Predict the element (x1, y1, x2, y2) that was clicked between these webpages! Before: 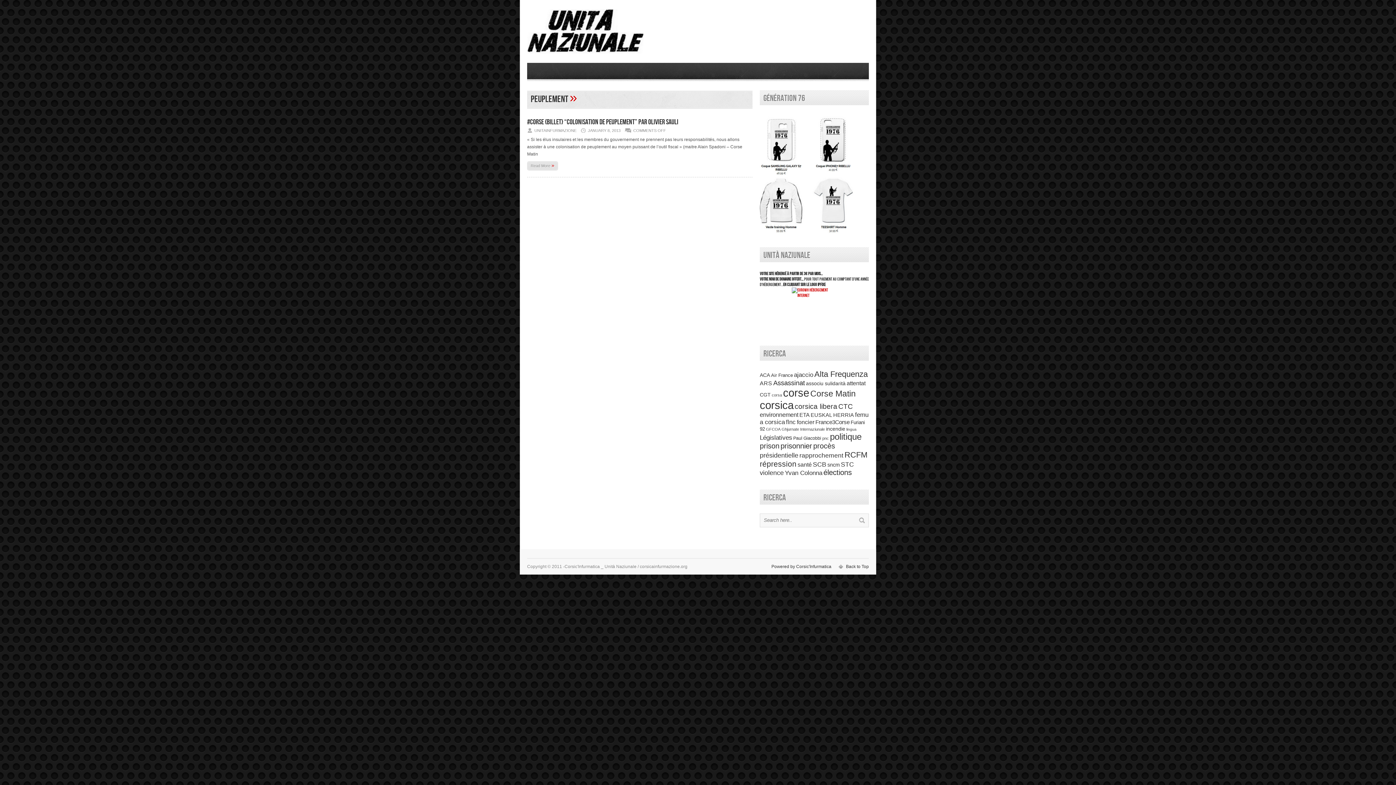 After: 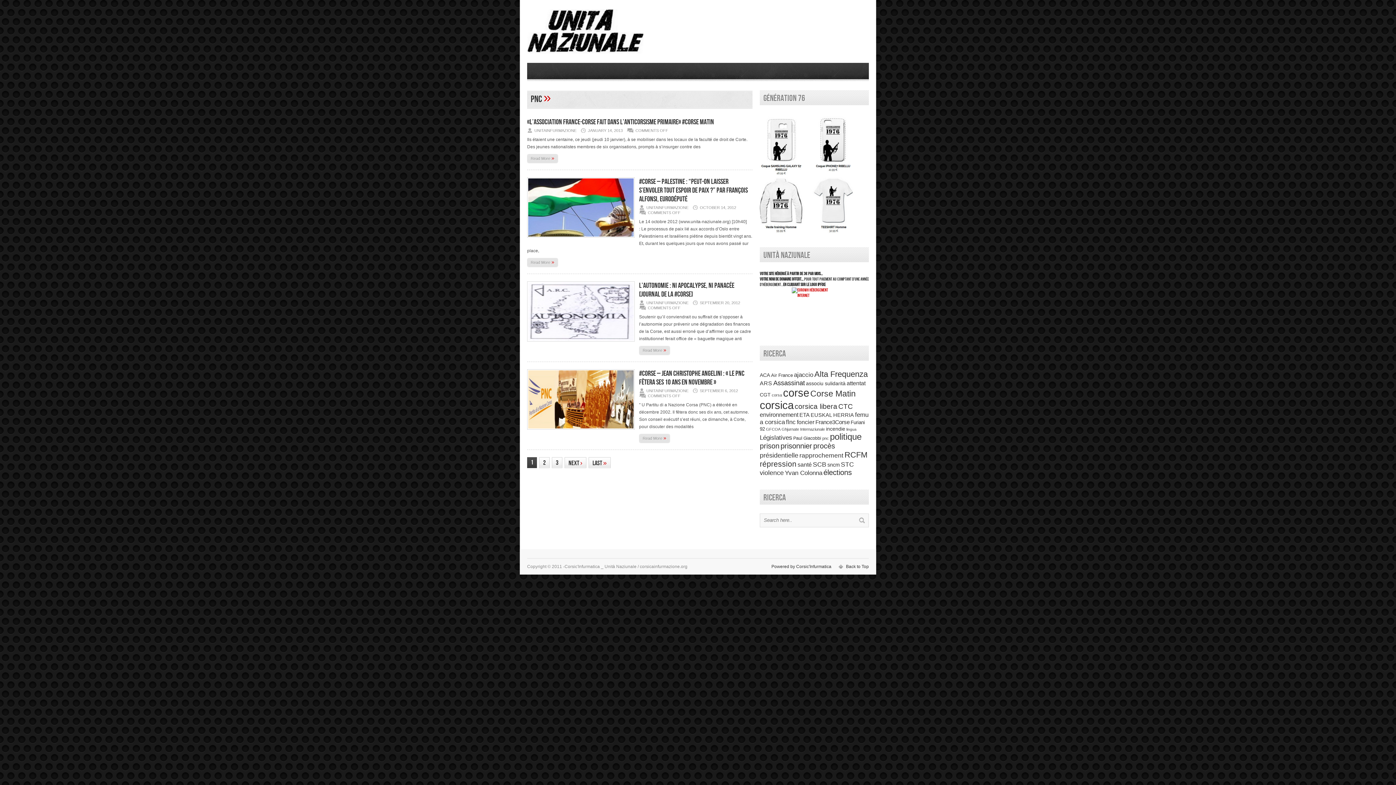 Action: label: pnc (76 items) bbox: (822, 436, 829, 440)